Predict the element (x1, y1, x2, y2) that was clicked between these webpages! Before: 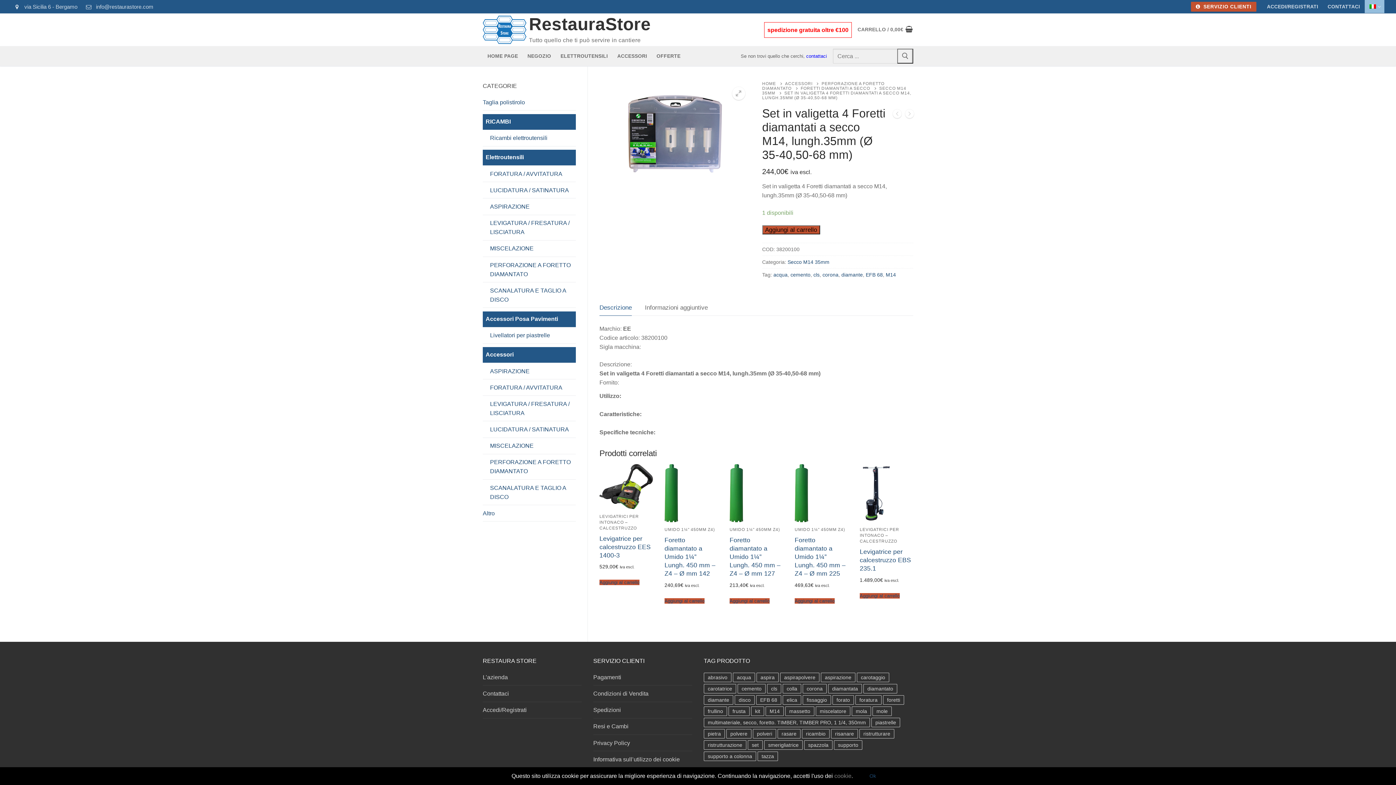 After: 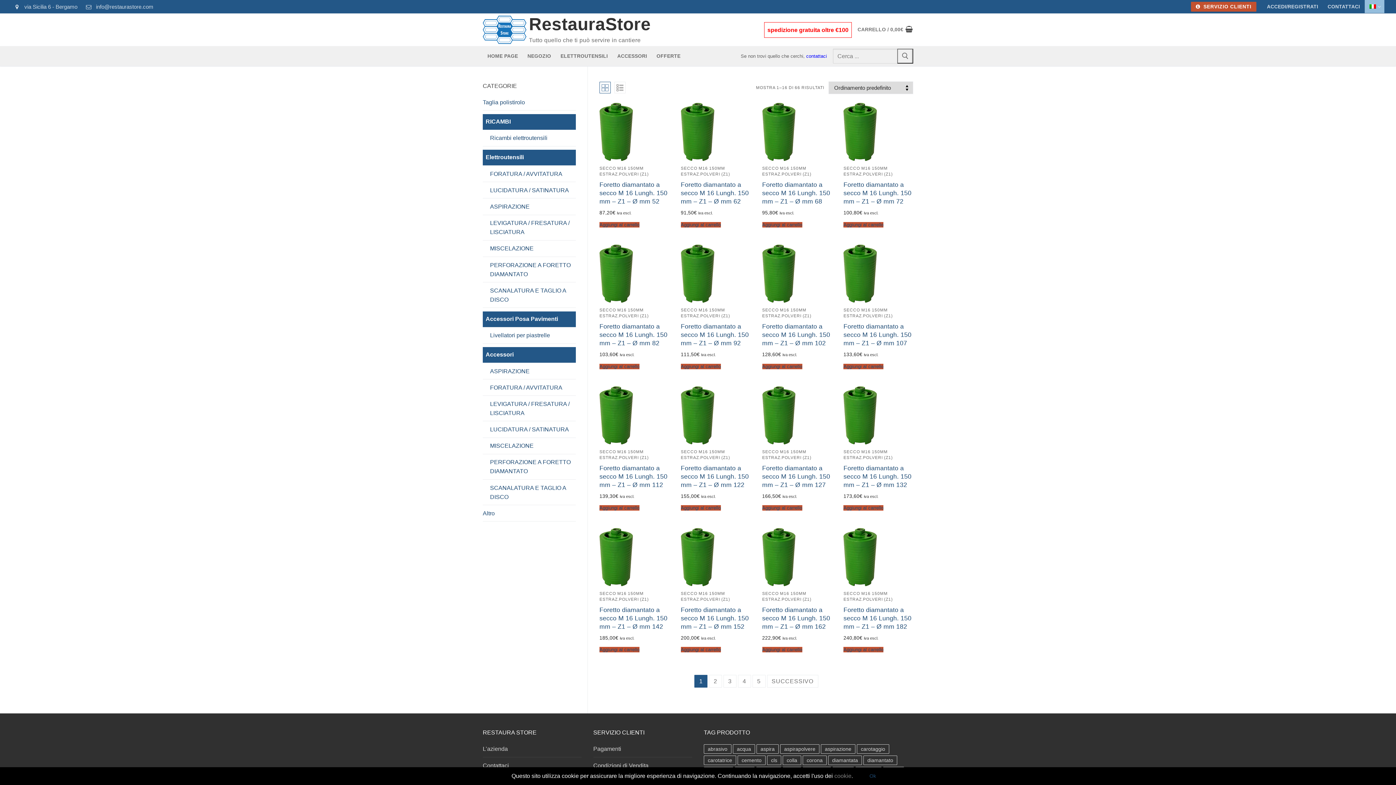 Action: label: corona (66 prodotti) bbox: (802, 684, 826, 693)